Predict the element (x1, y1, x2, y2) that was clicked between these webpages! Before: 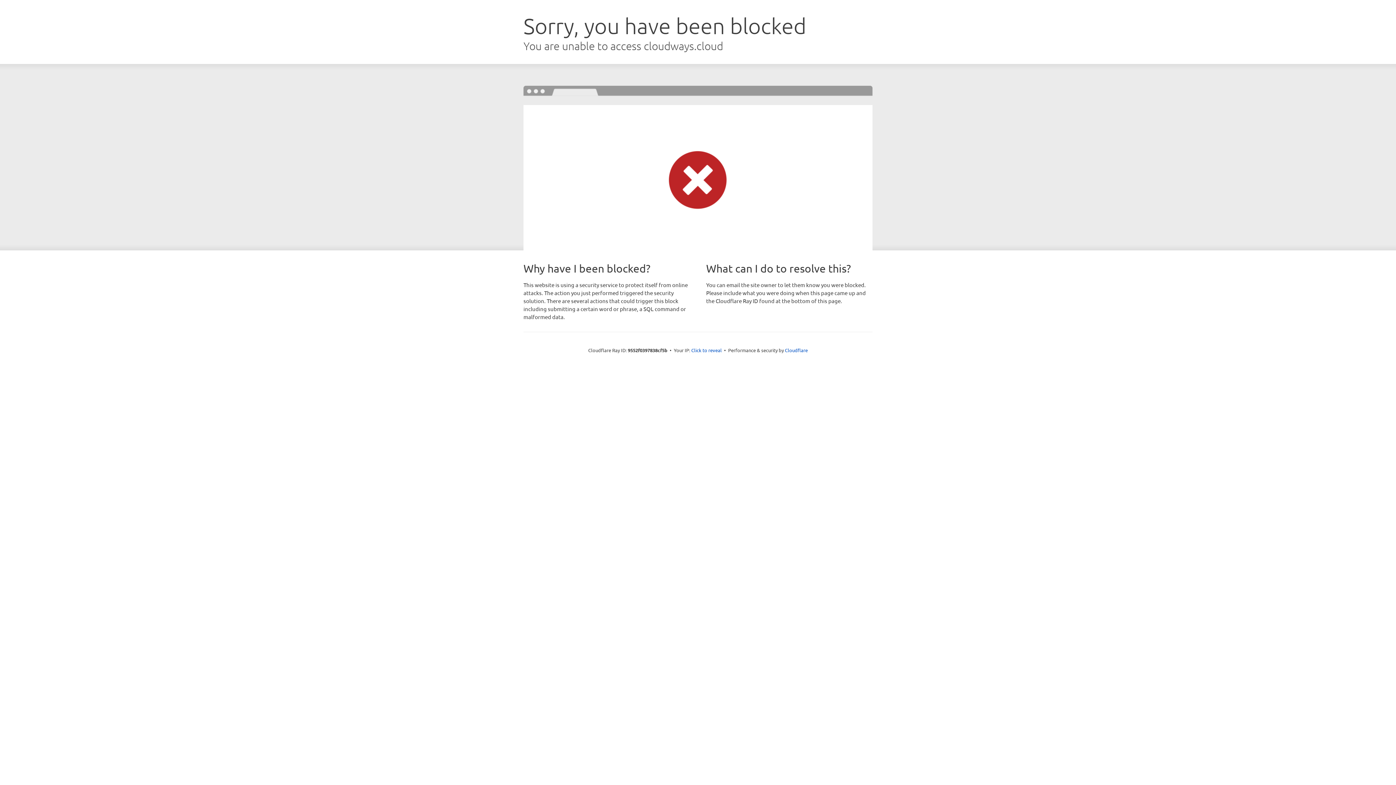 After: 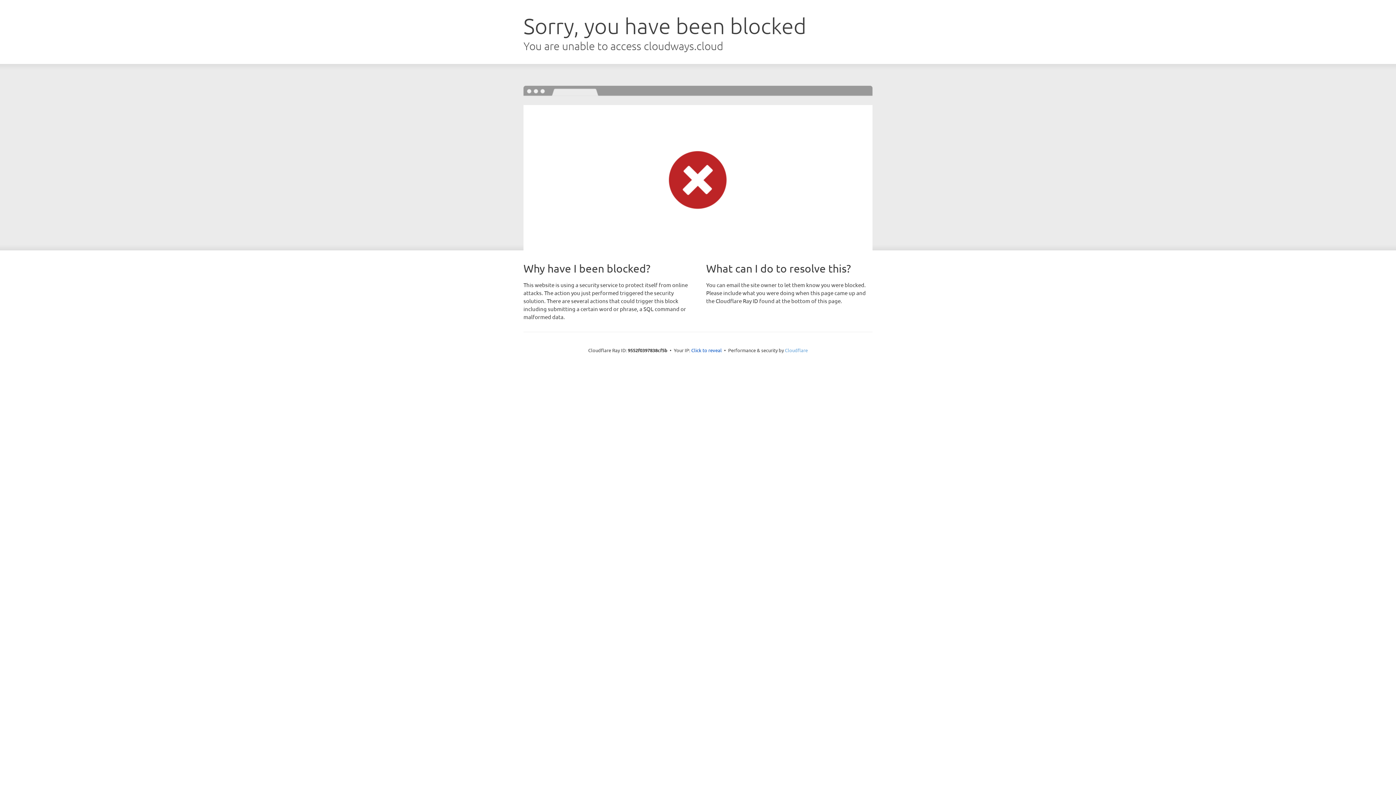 Action: label: Cloudflare bbox: (785, 347, 808, 353)